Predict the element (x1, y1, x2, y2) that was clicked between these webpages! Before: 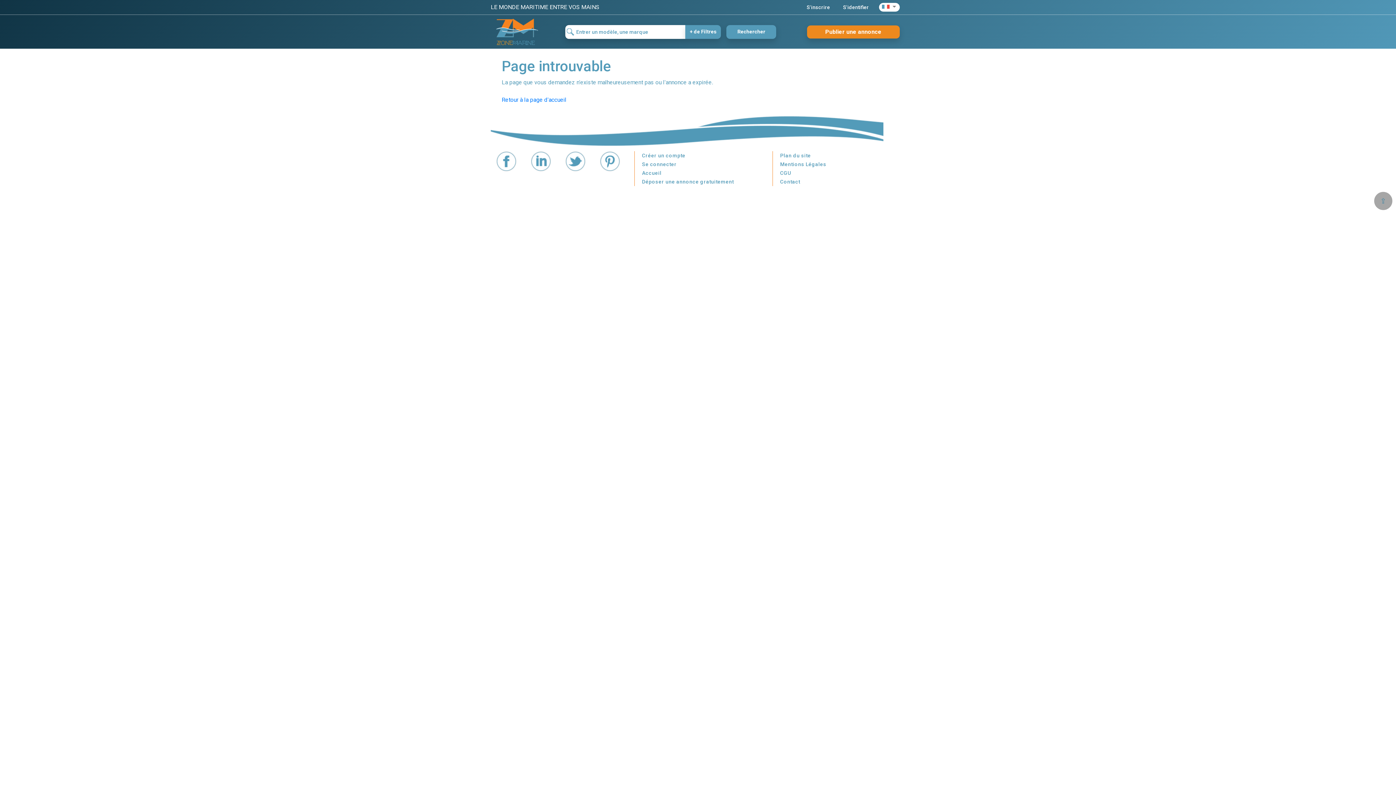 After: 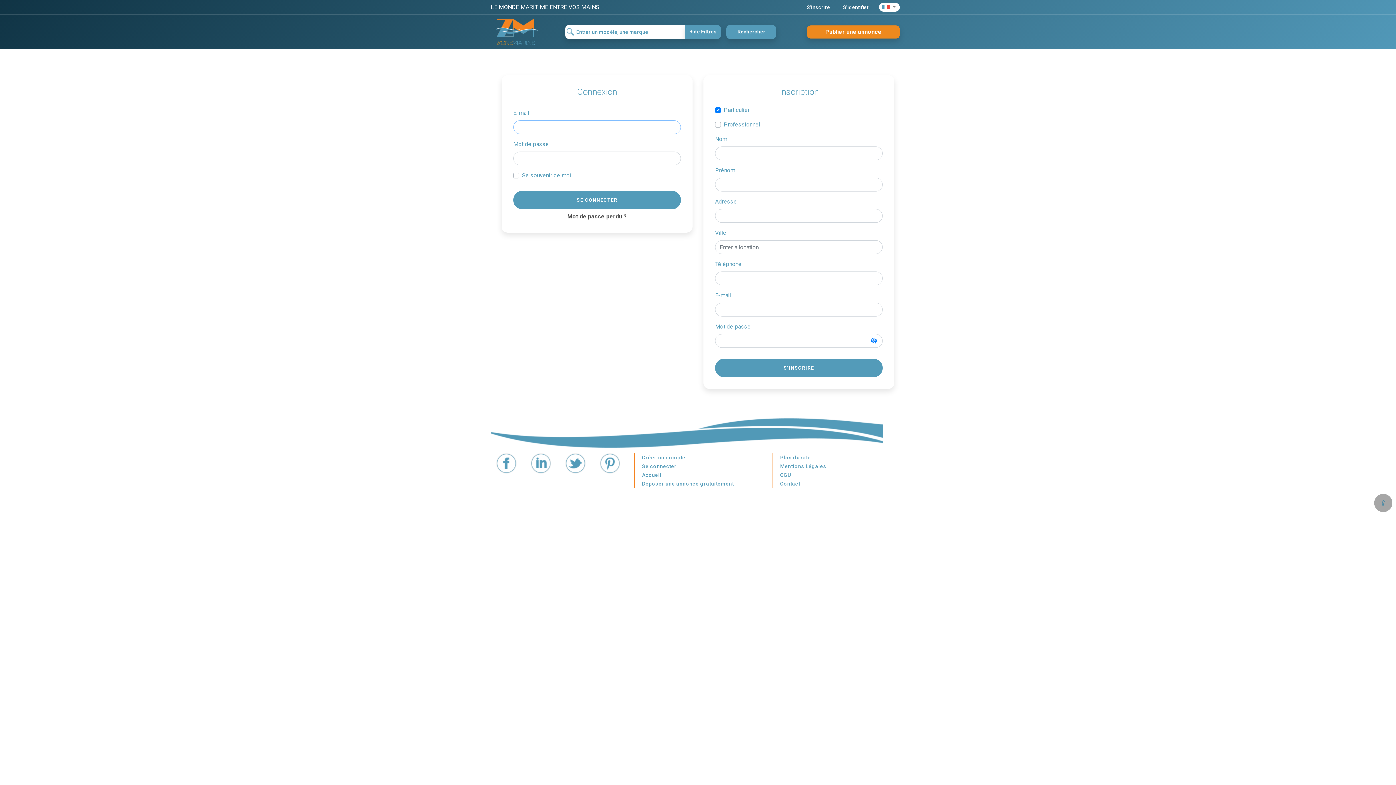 Action: bbox: (804, 3, 833, 11) label: S'inscrire